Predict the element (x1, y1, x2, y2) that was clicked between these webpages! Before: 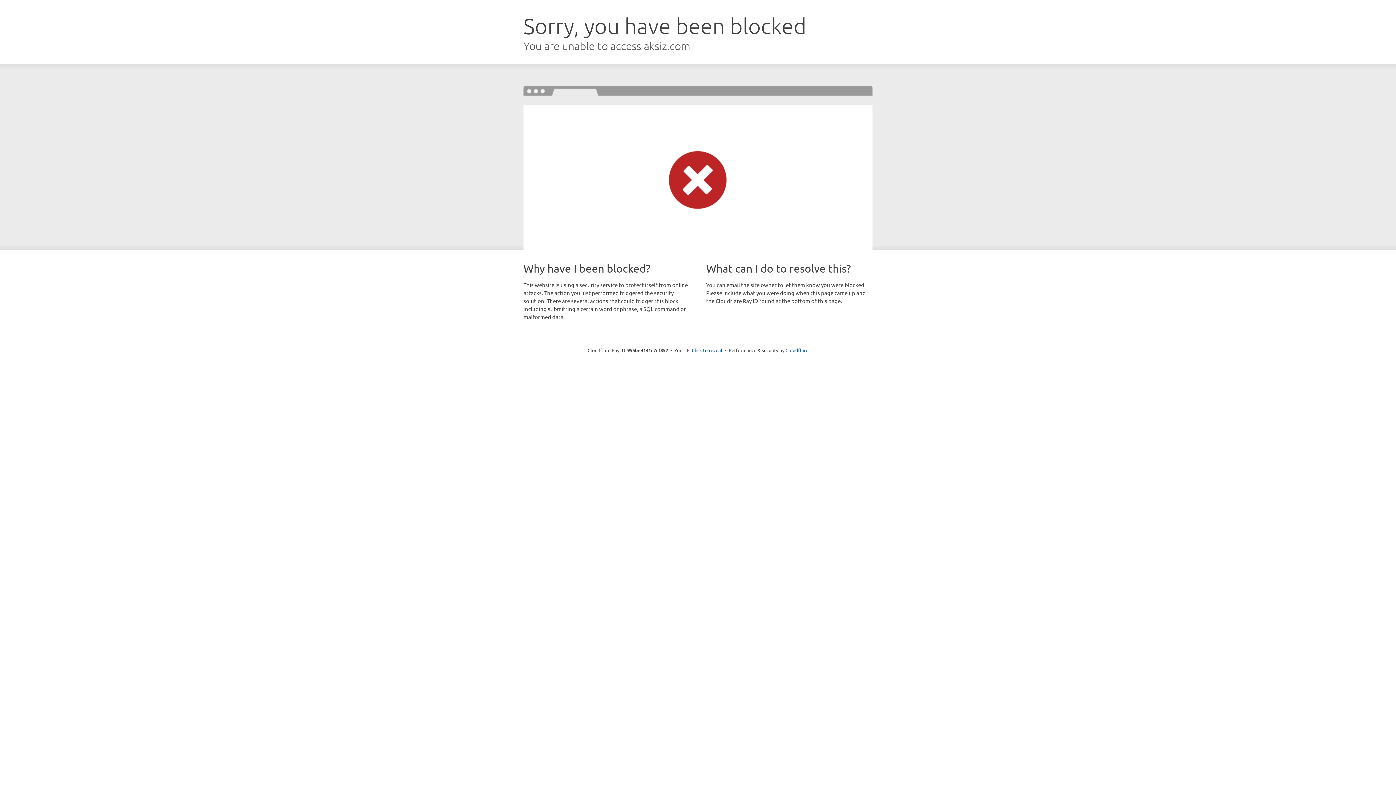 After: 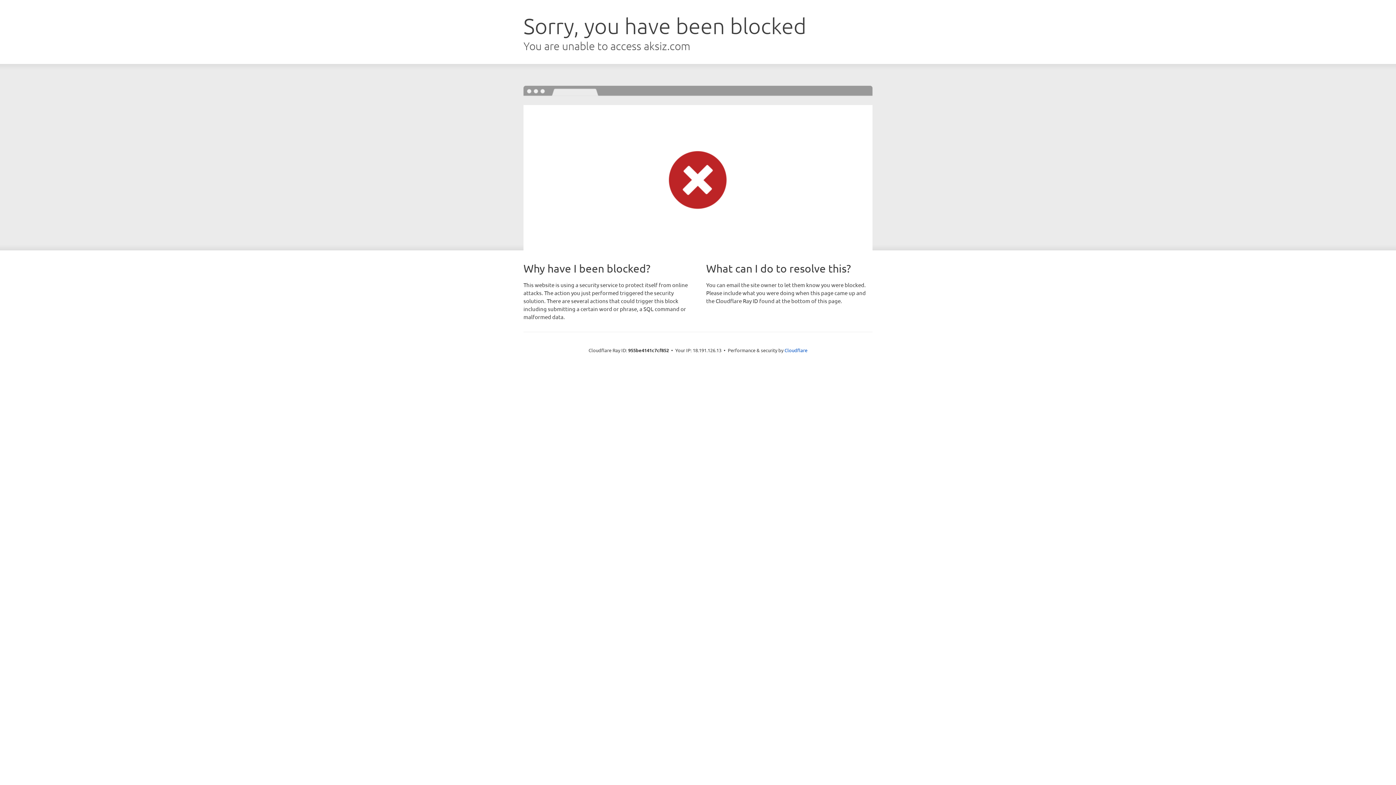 Action: bbox: (692, 346, 722, 353) label: Click to reveal